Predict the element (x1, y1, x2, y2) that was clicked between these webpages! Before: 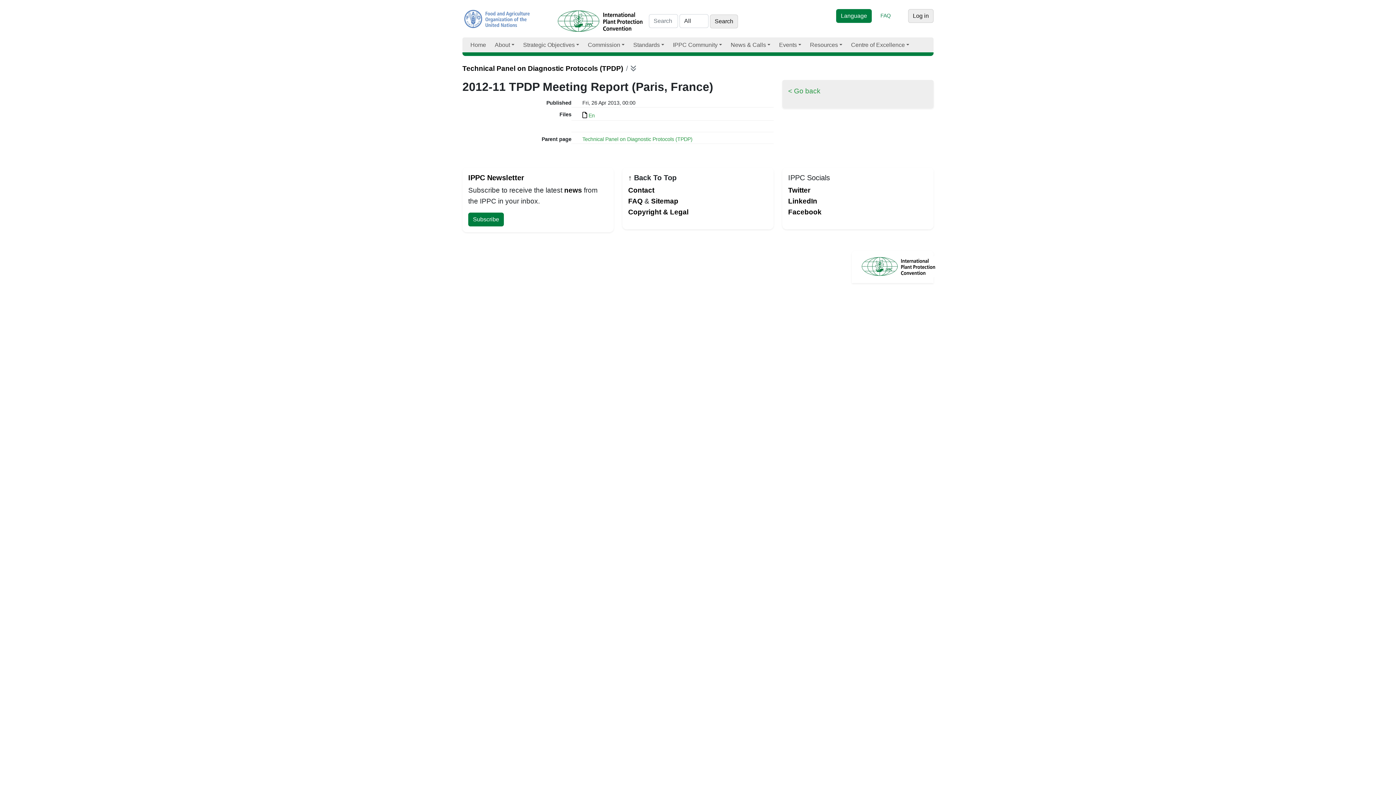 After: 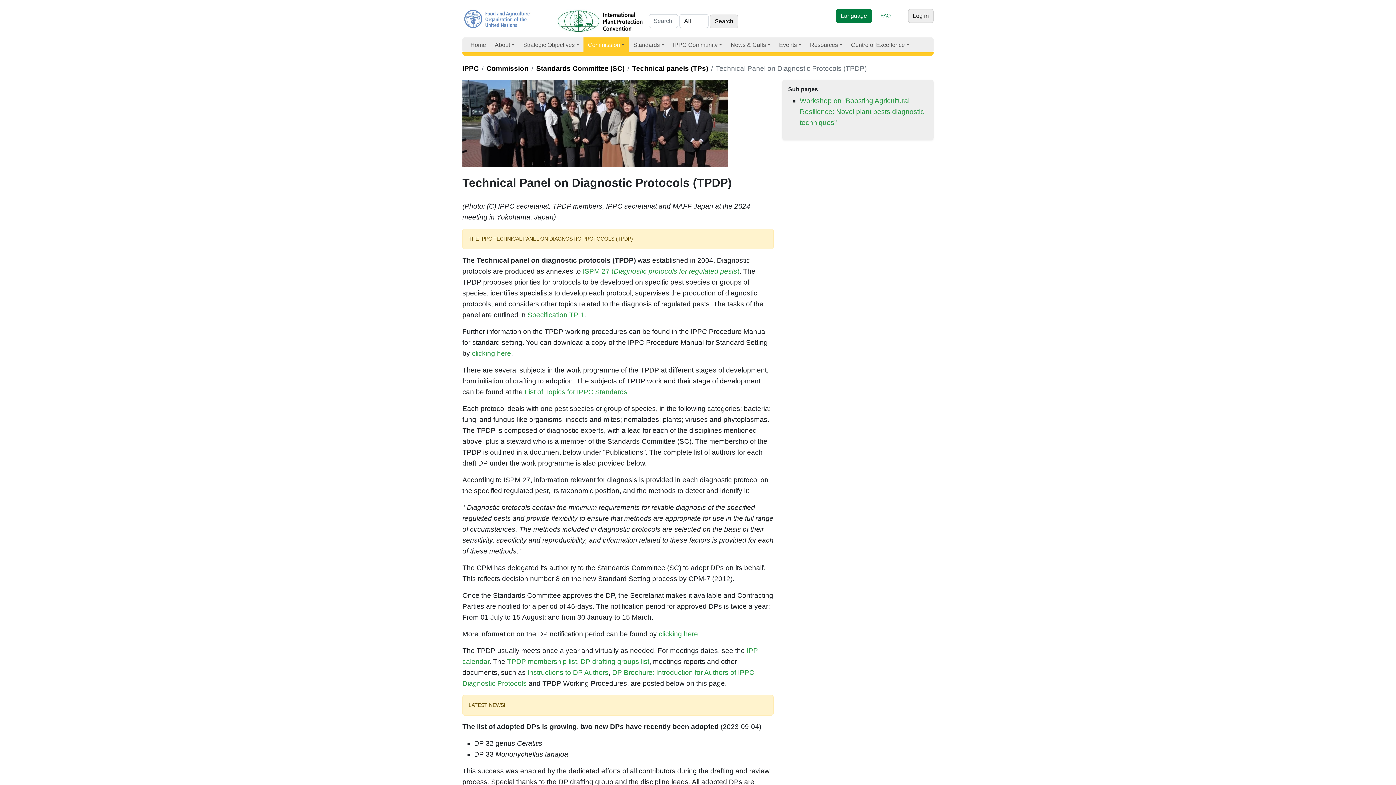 Action: label: Technical Panel on Diagnostic Protocols (TPDP) bbox: (462, 64, 623, 72)